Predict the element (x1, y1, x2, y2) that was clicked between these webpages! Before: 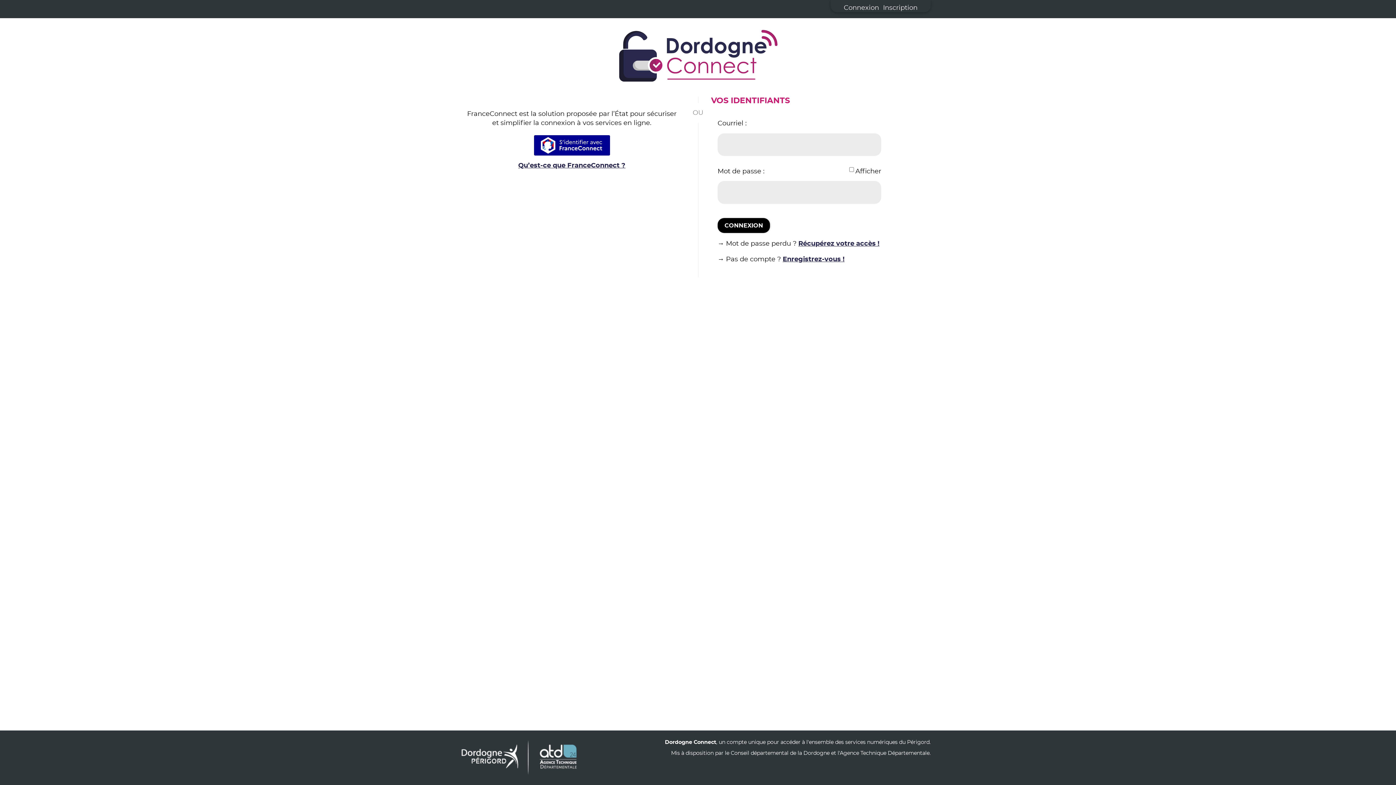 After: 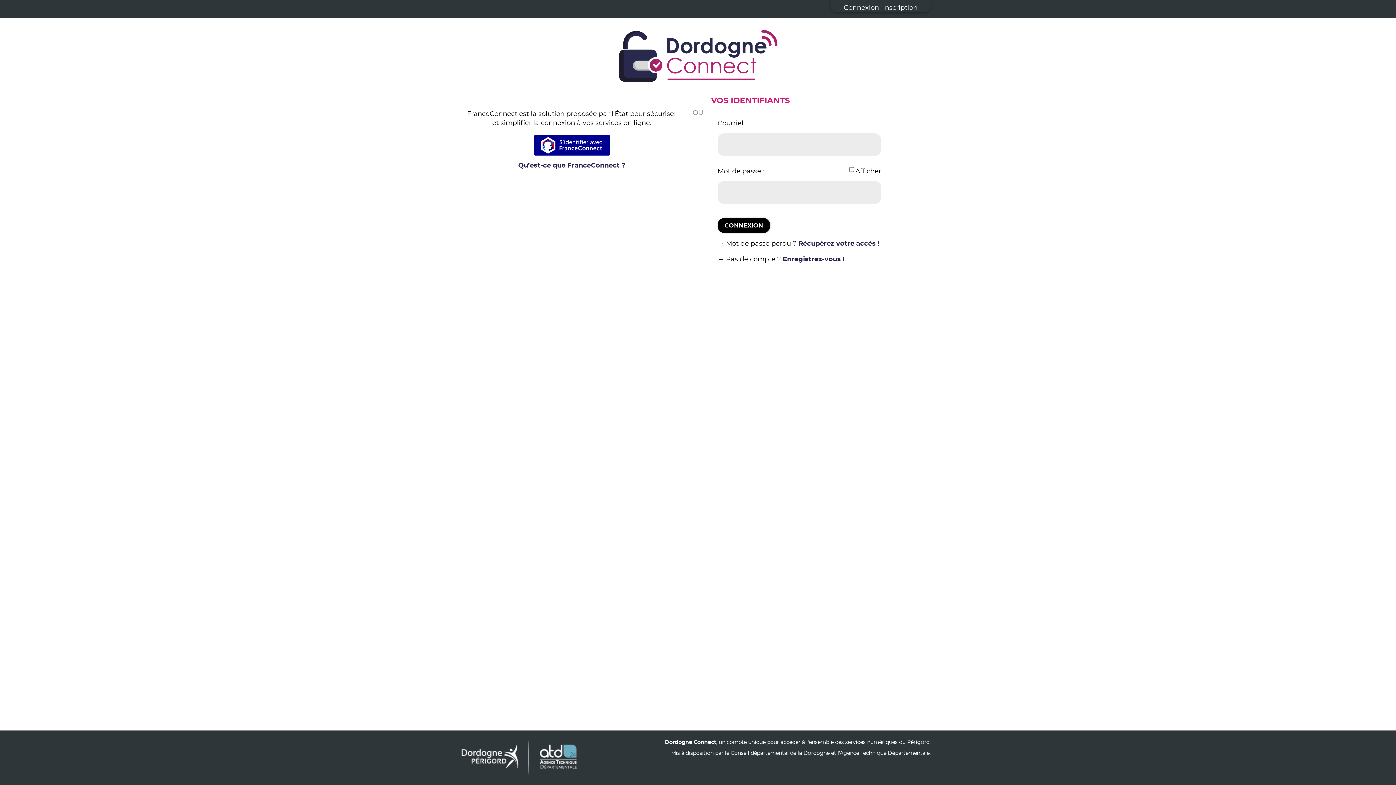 Action: bbox: (465, 24, 930, 90)